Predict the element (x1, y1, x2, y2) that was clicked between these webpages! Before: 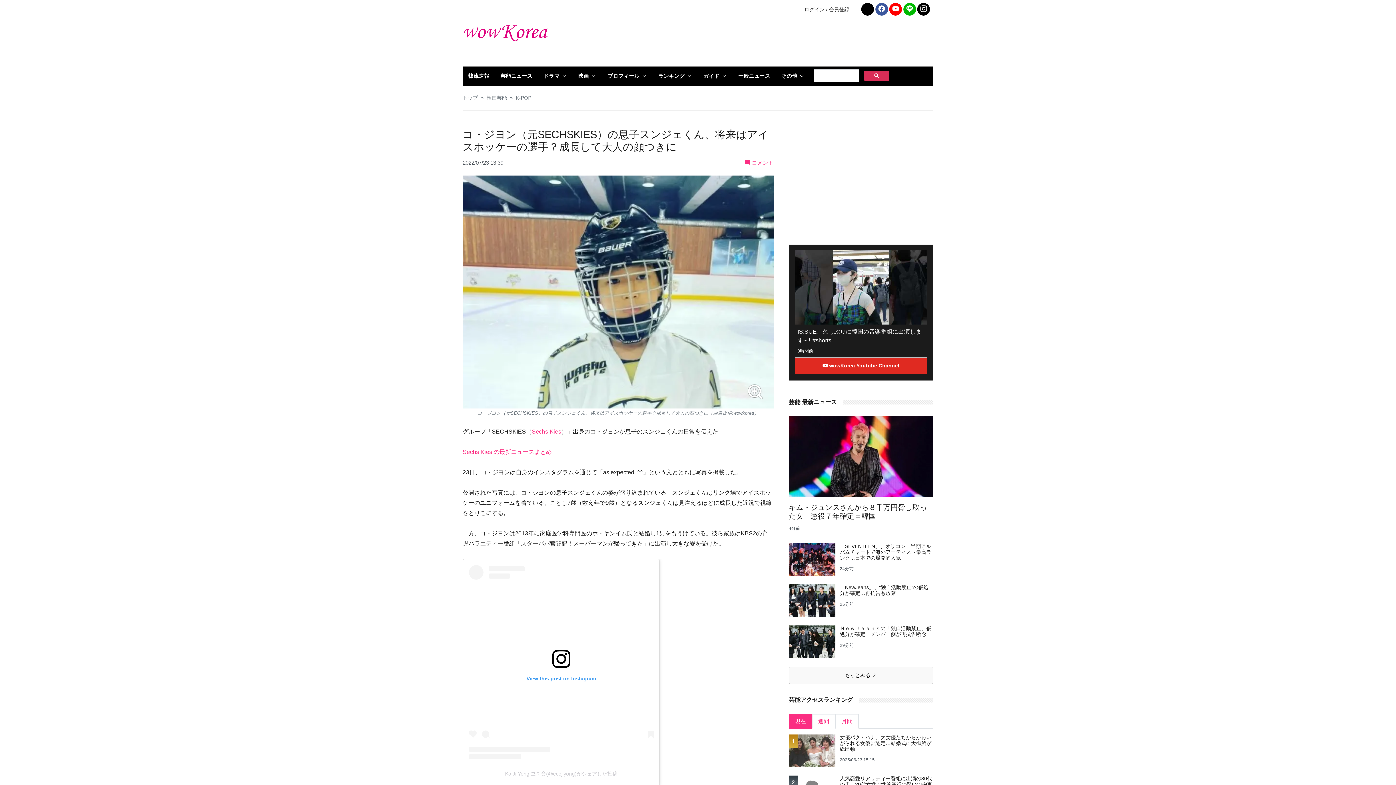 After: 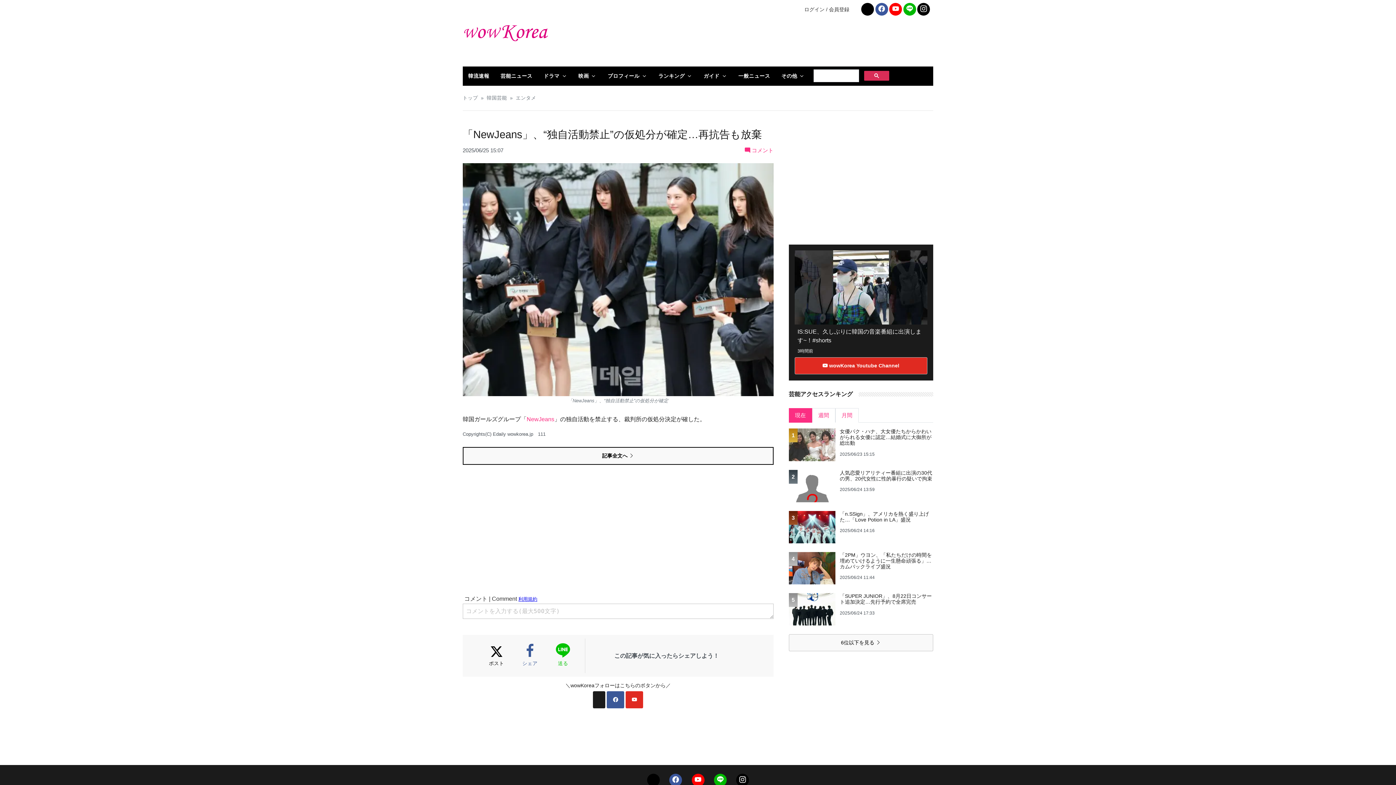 Action: label: 「NewJeans」、“独自活動禁止”の仮処分が確定…再抗告も放棄 bbox: (840, 584, 928, 596)